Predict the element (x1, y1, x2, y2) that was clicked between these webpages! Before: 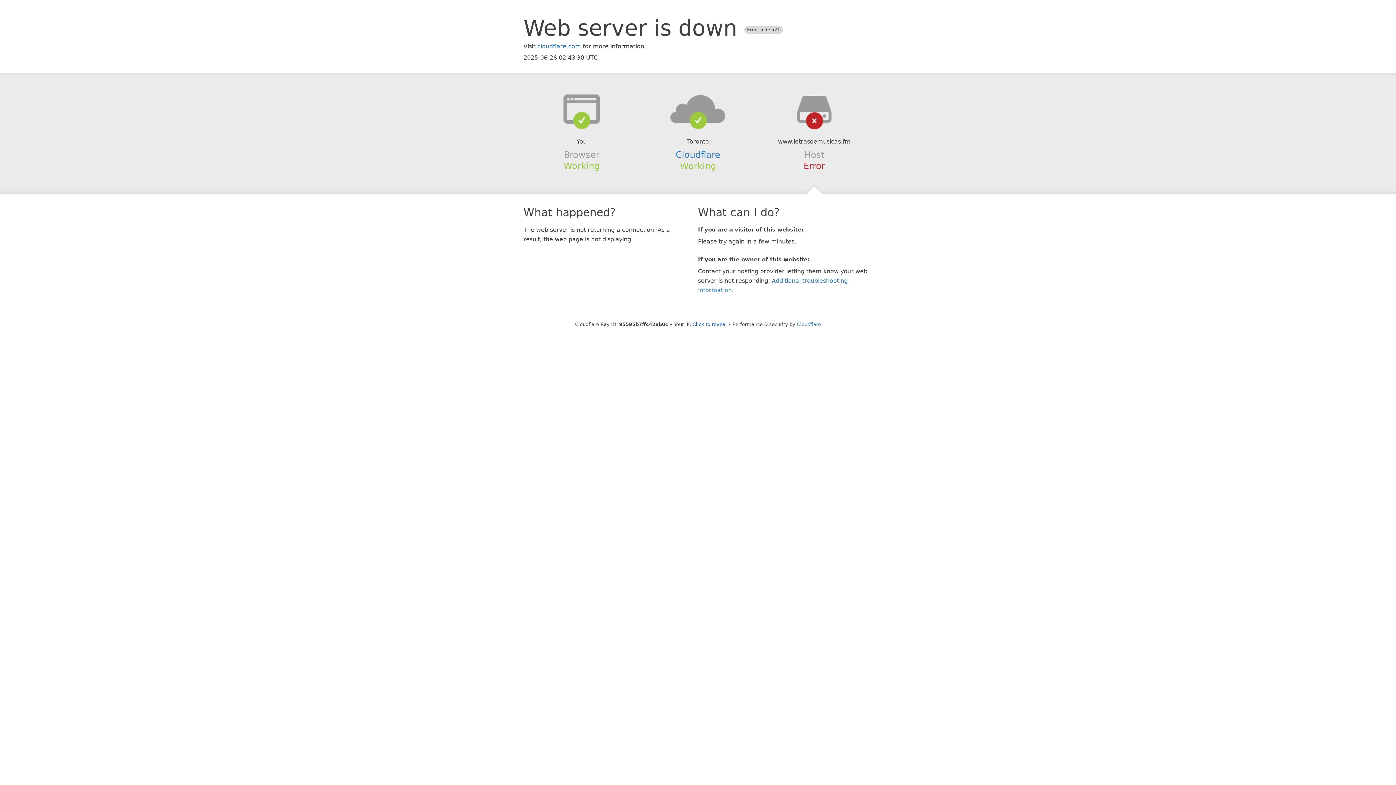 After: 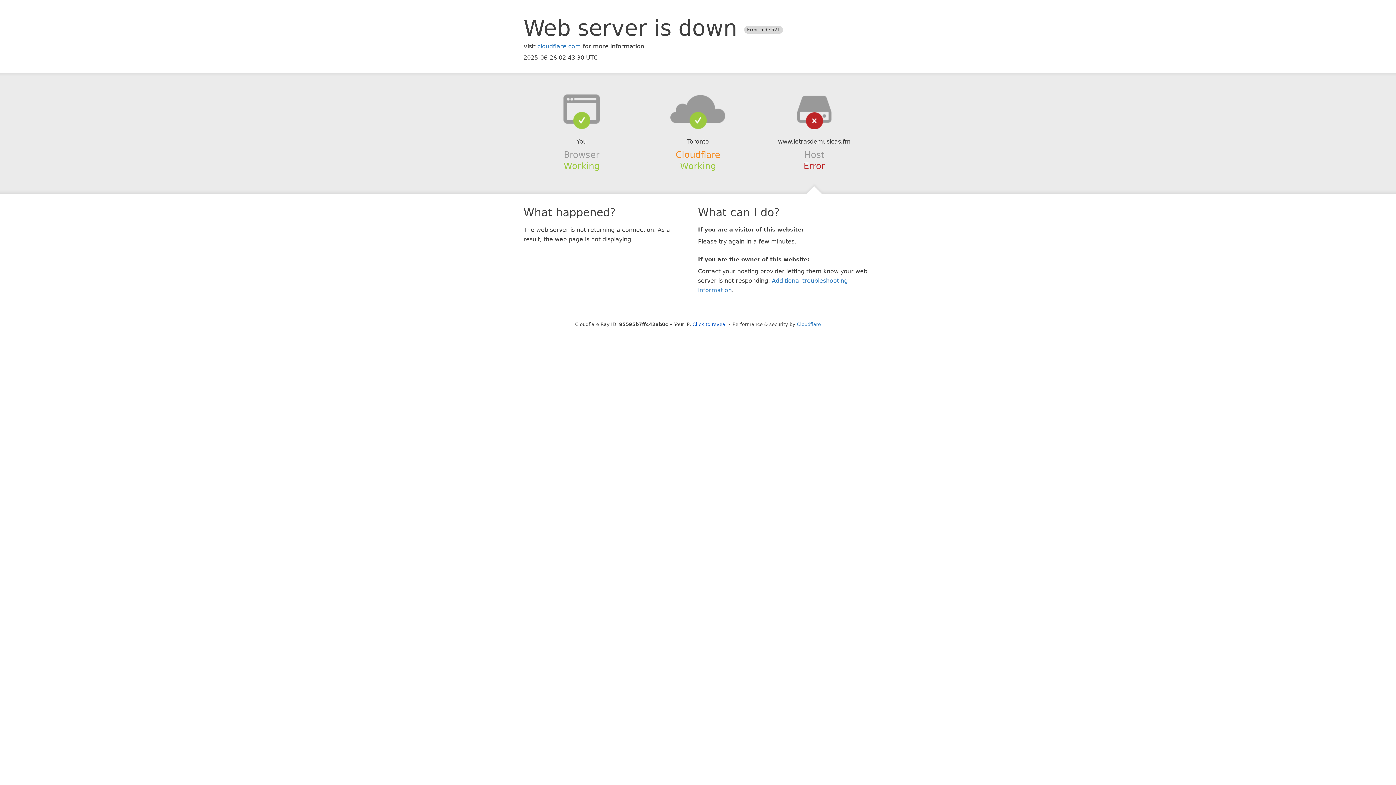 Action: label: Cloudflare bbox: (675, 149, 720, 159)